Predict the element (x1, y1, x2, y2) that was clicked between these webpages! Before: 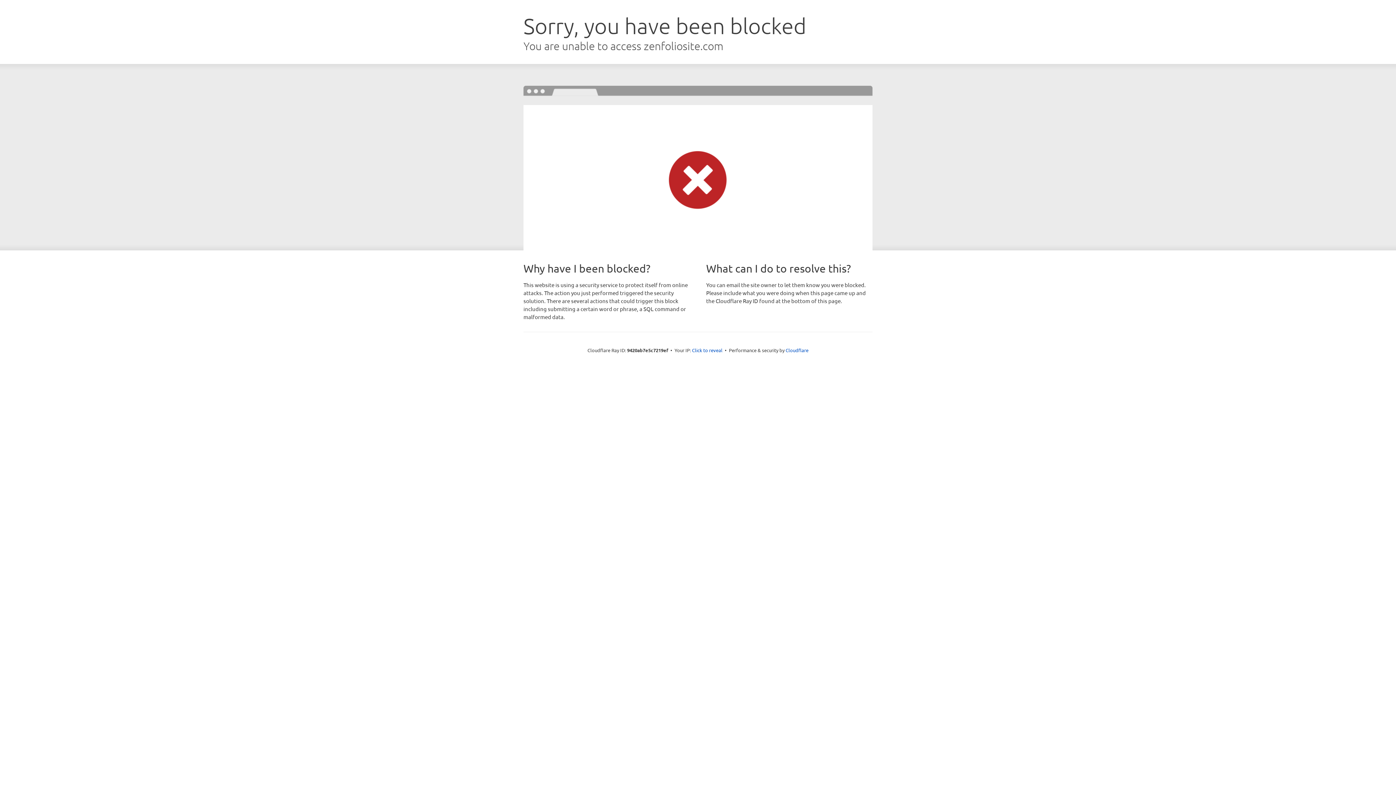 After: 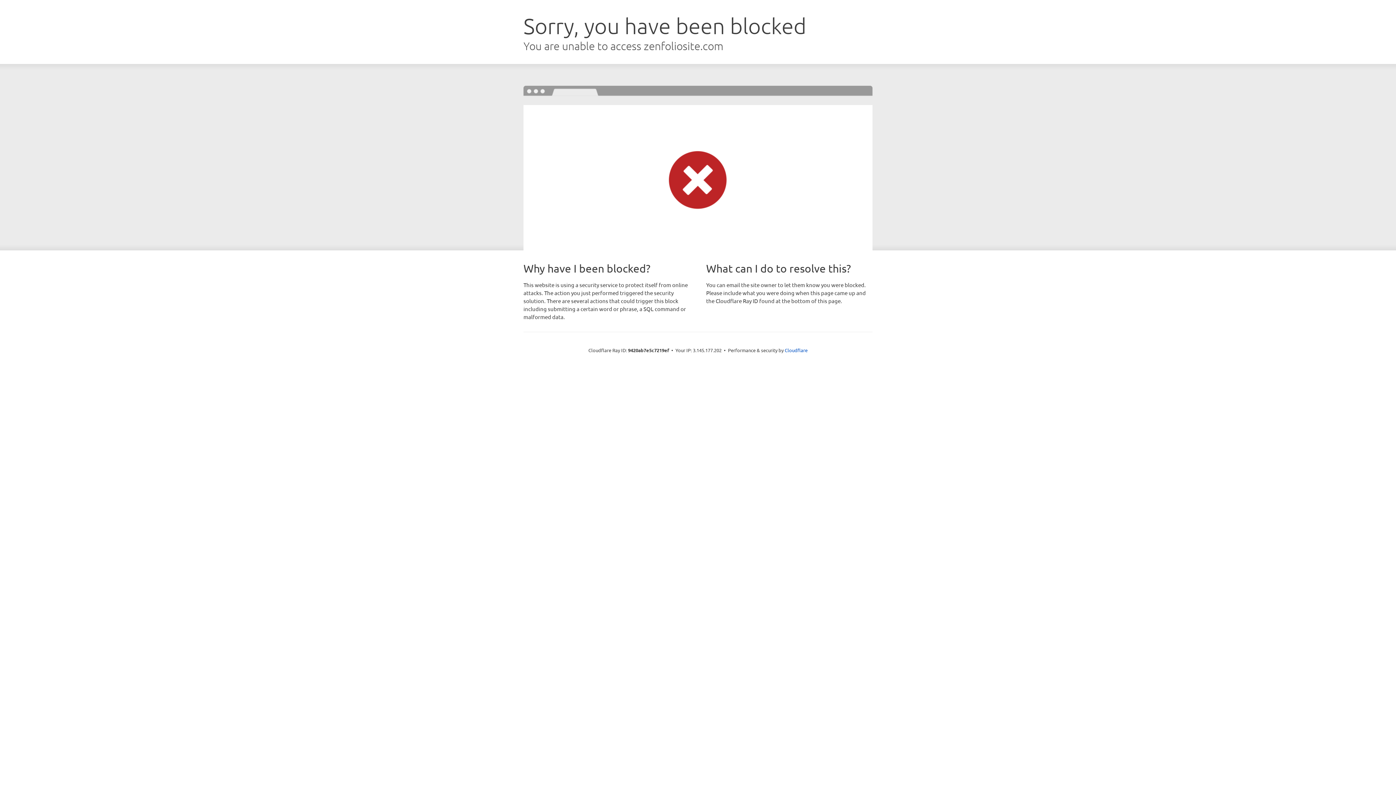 Action: label: Click to reveal bbox: (692, 346, 722, 353)